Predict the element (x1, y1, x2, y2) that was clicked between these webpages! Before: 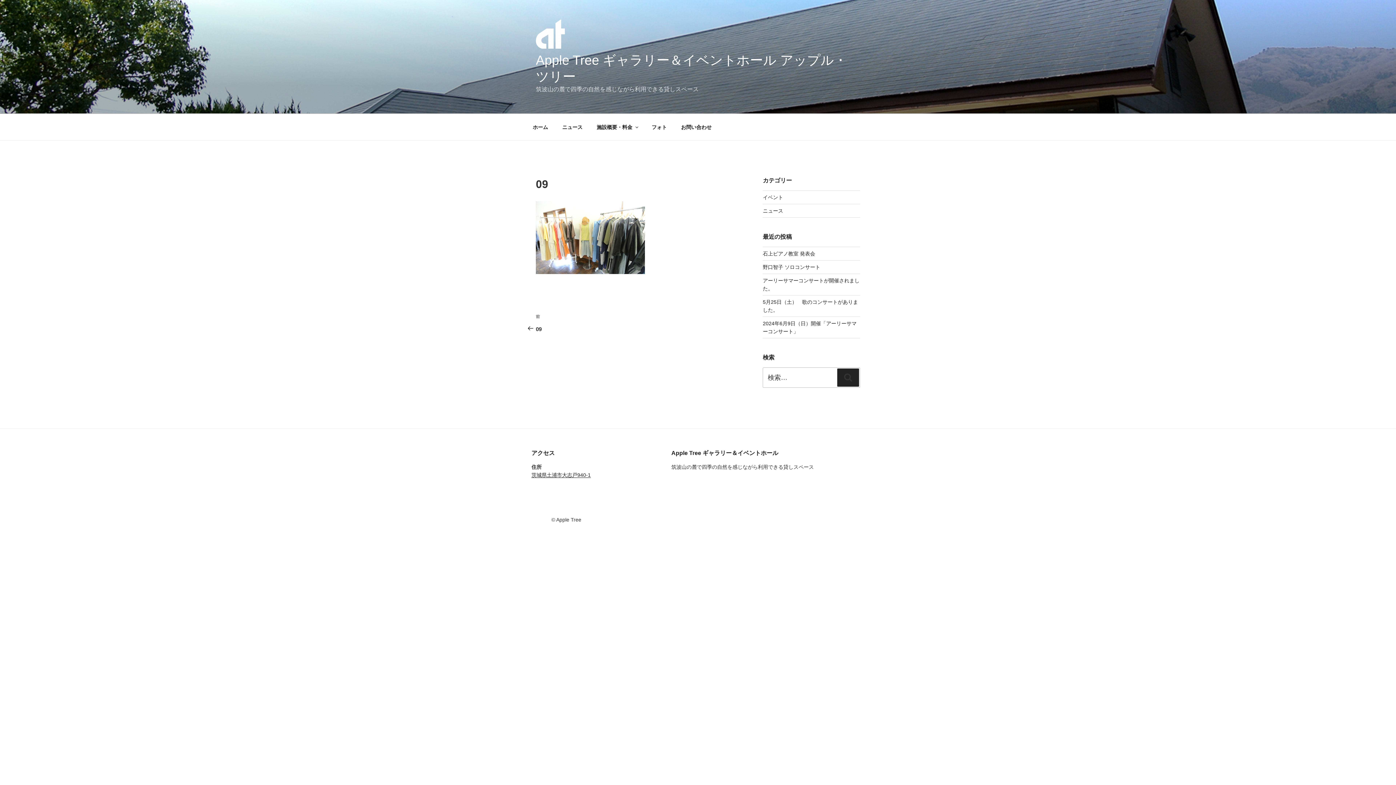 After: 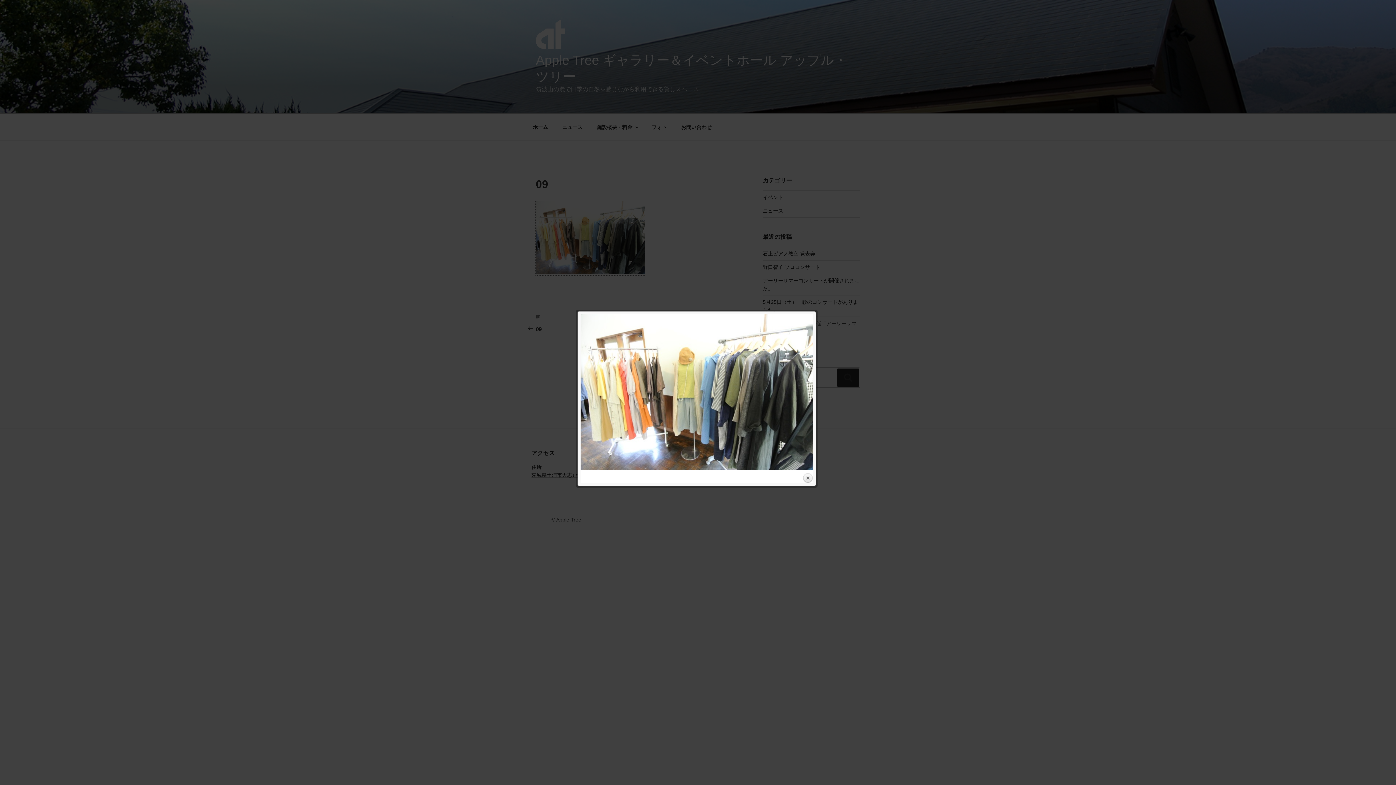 Action: bbox: (536, 268, 645, 275)